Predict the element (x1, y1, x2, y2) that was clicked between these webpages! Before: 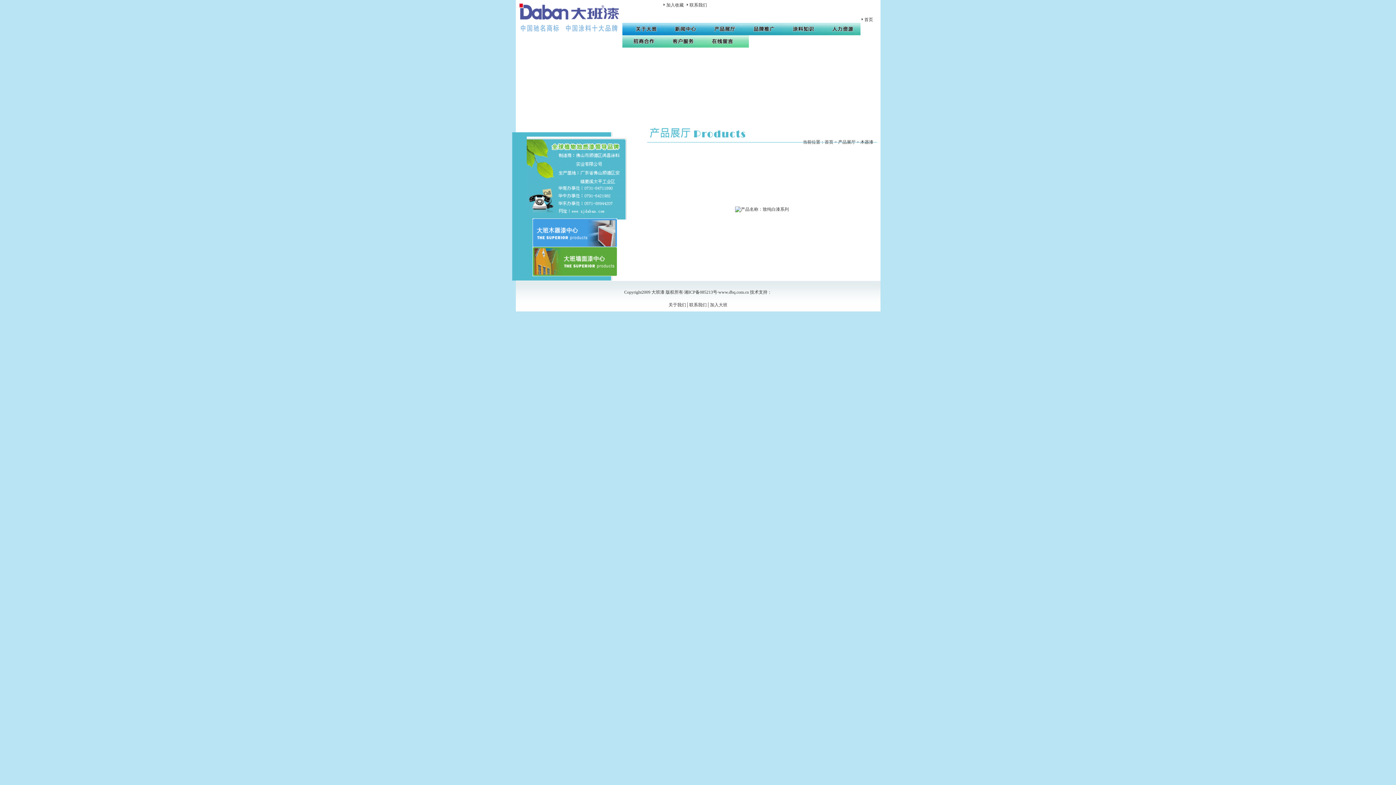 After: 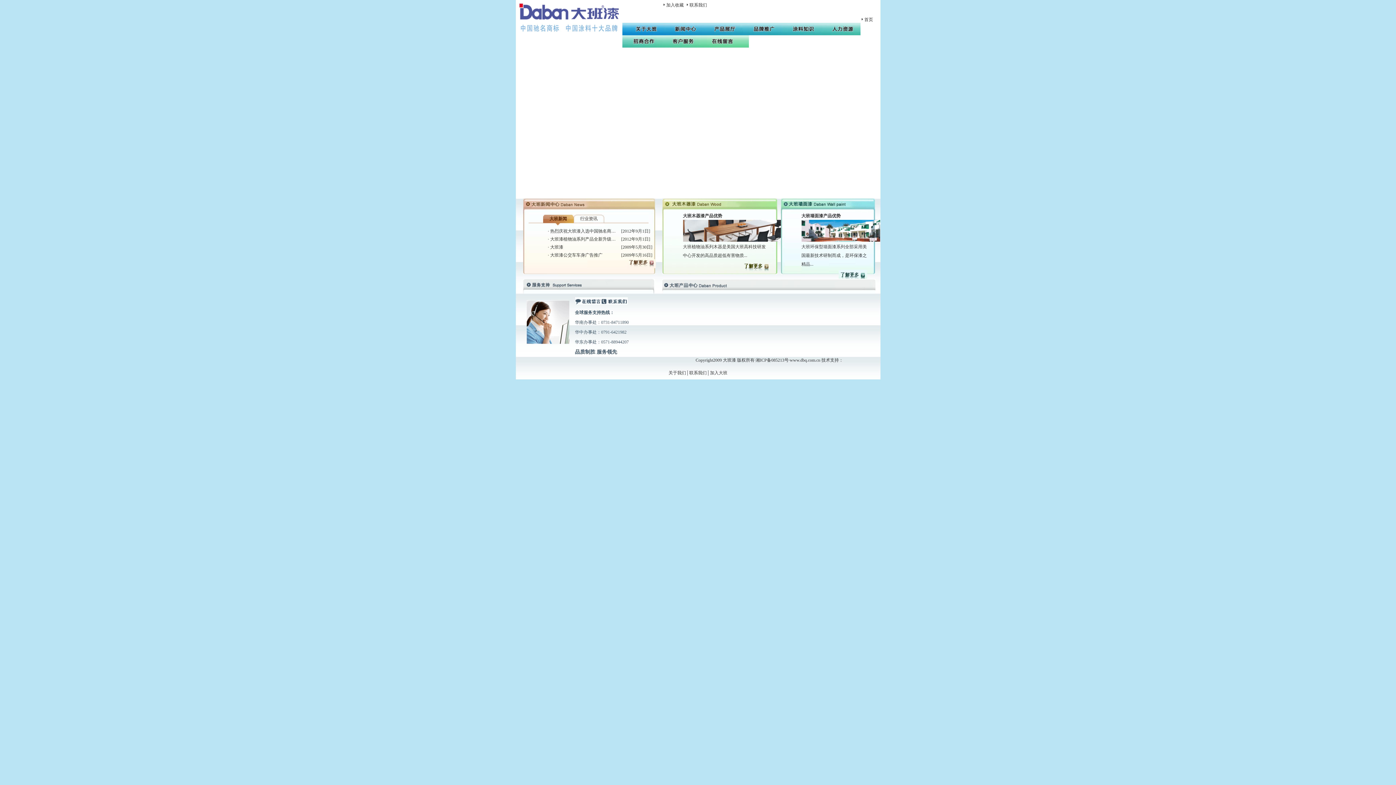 Action: label: 首页 bbox: (864, 17, 873, 22)